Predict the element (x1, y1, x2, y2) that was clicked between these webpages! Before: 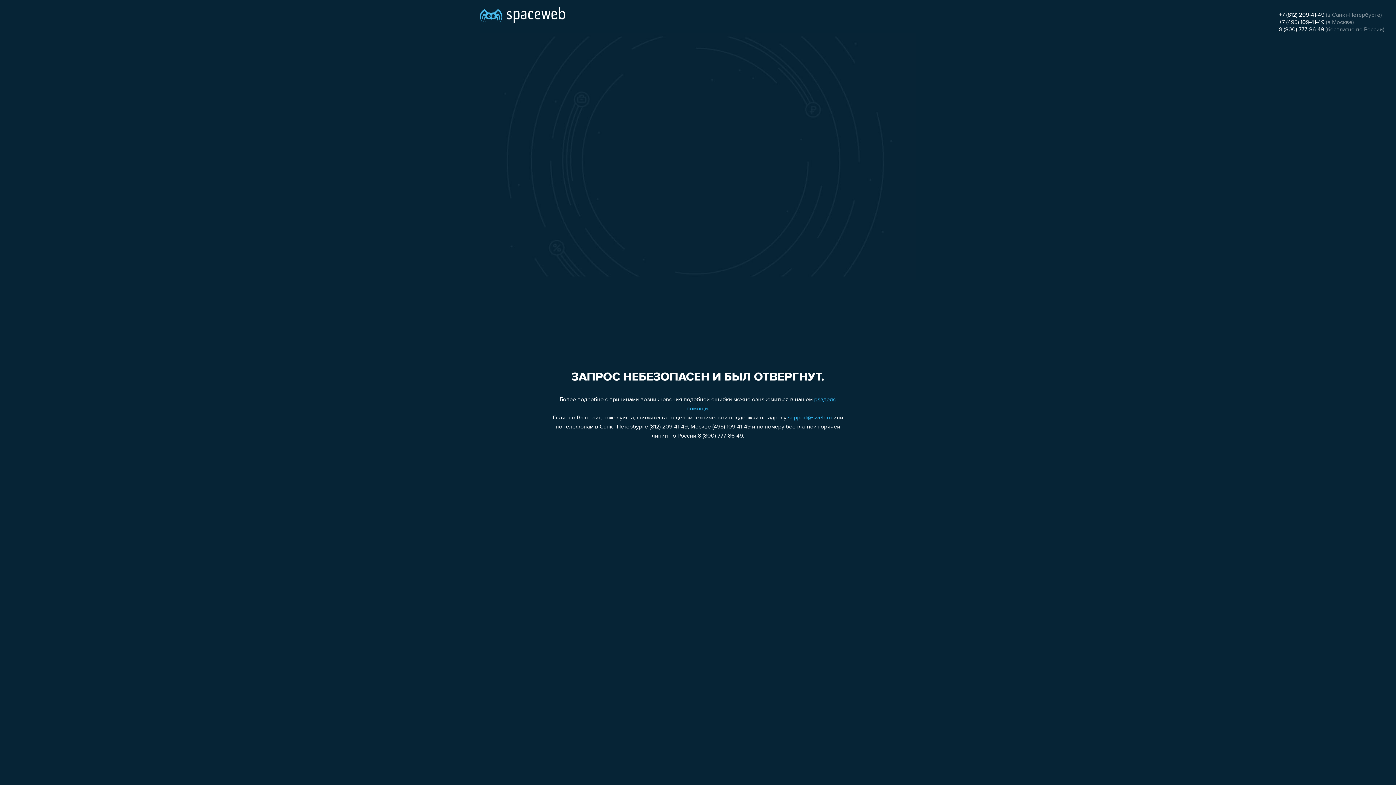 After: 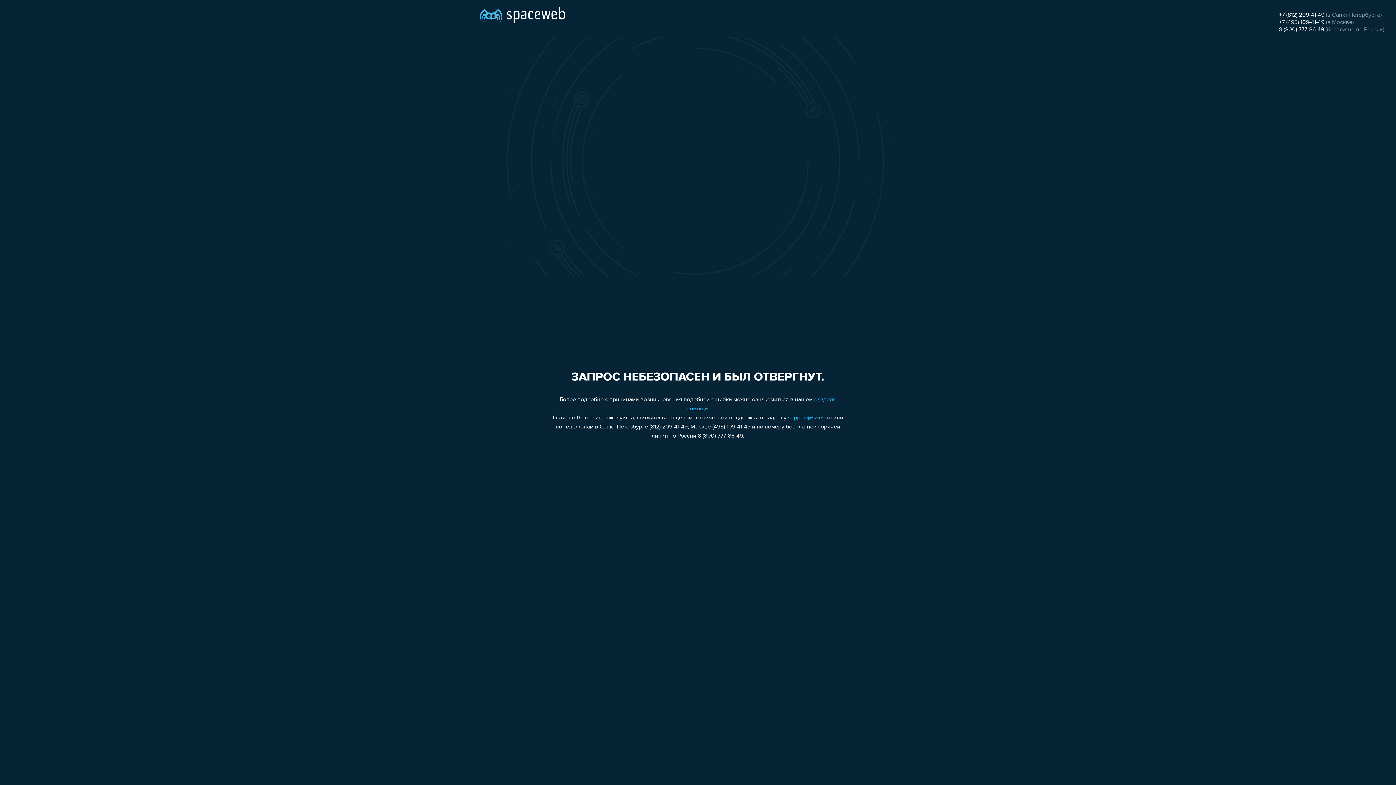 Action: label: +7 (495) 109-41-49 bbox: (1279, 19, 1324, 25)